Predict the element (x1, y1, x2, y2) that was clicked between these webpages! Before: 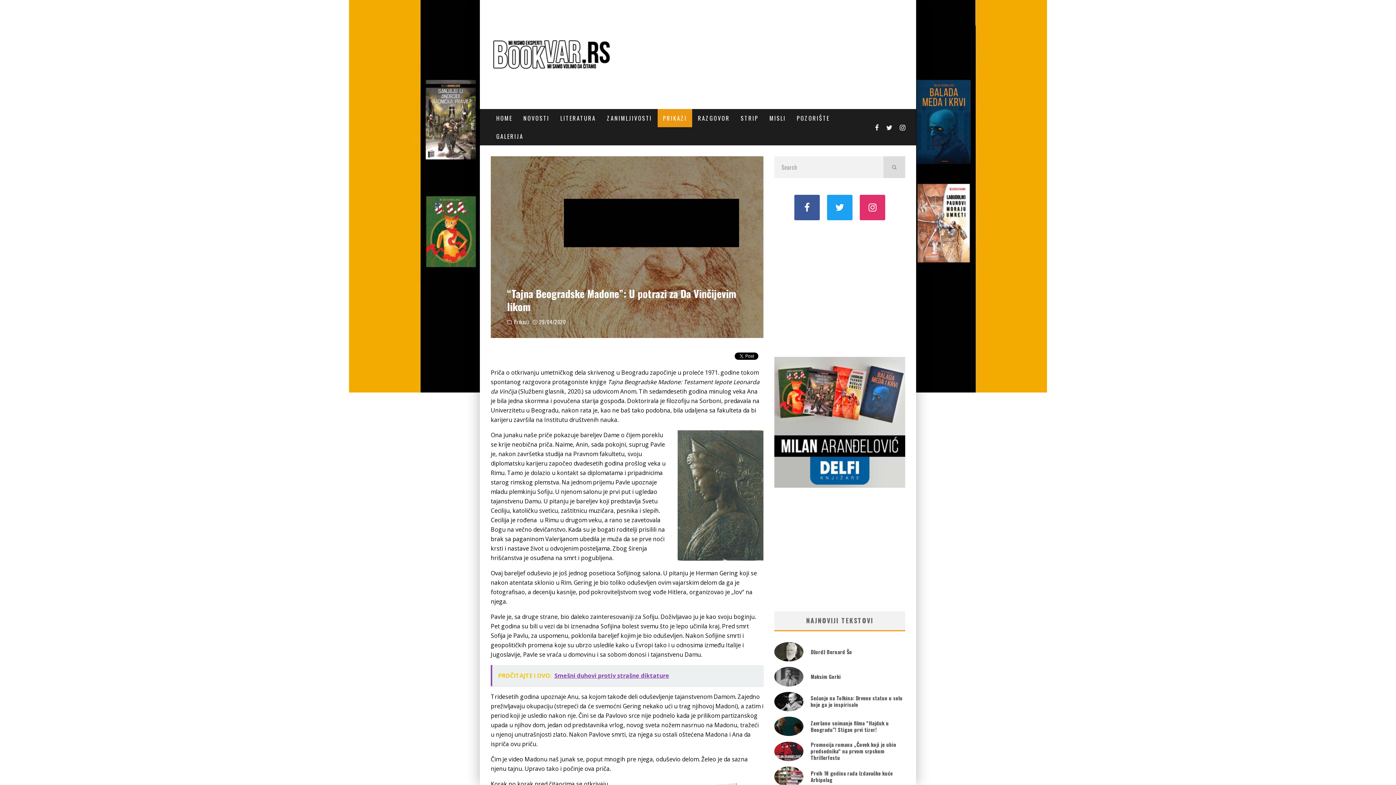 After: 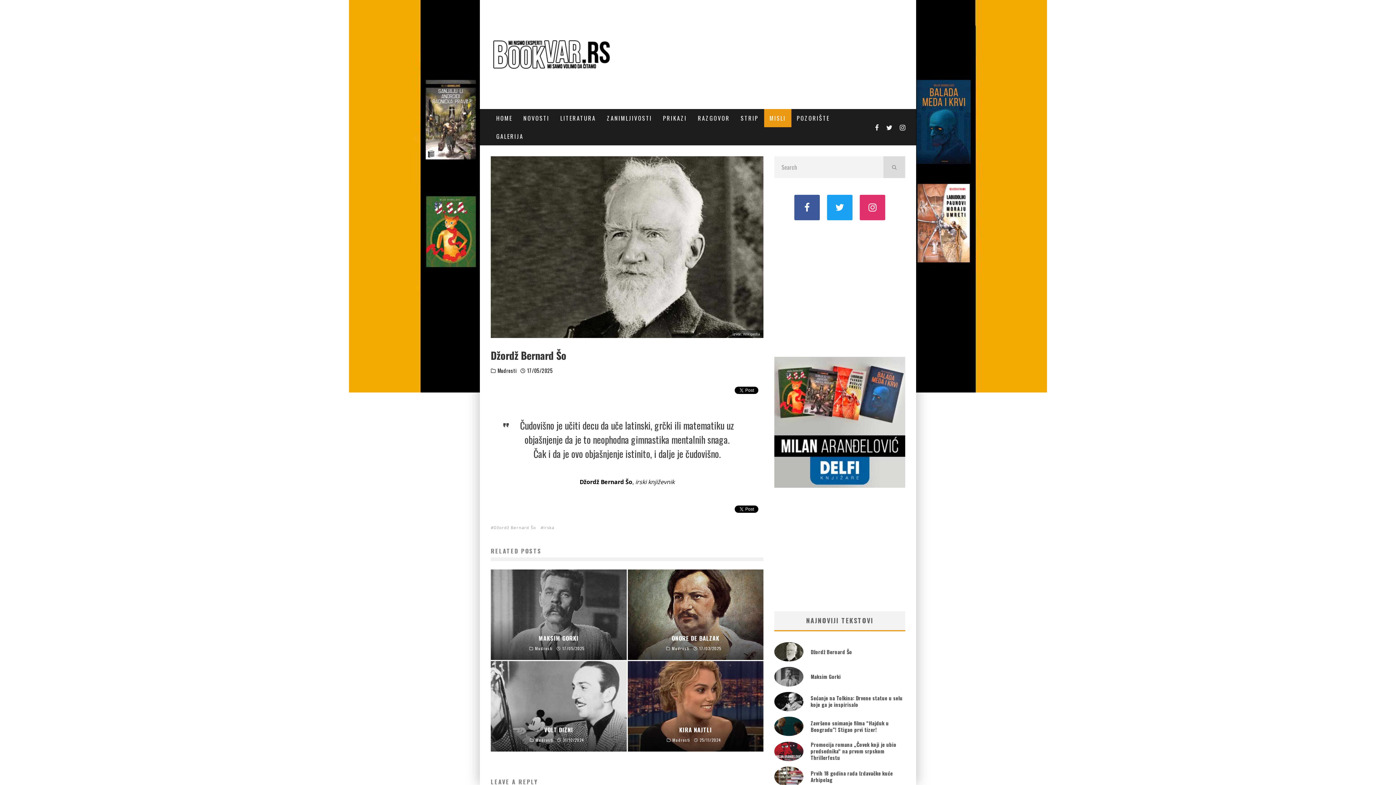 Action: bbox: (774, 655, 803, 663)